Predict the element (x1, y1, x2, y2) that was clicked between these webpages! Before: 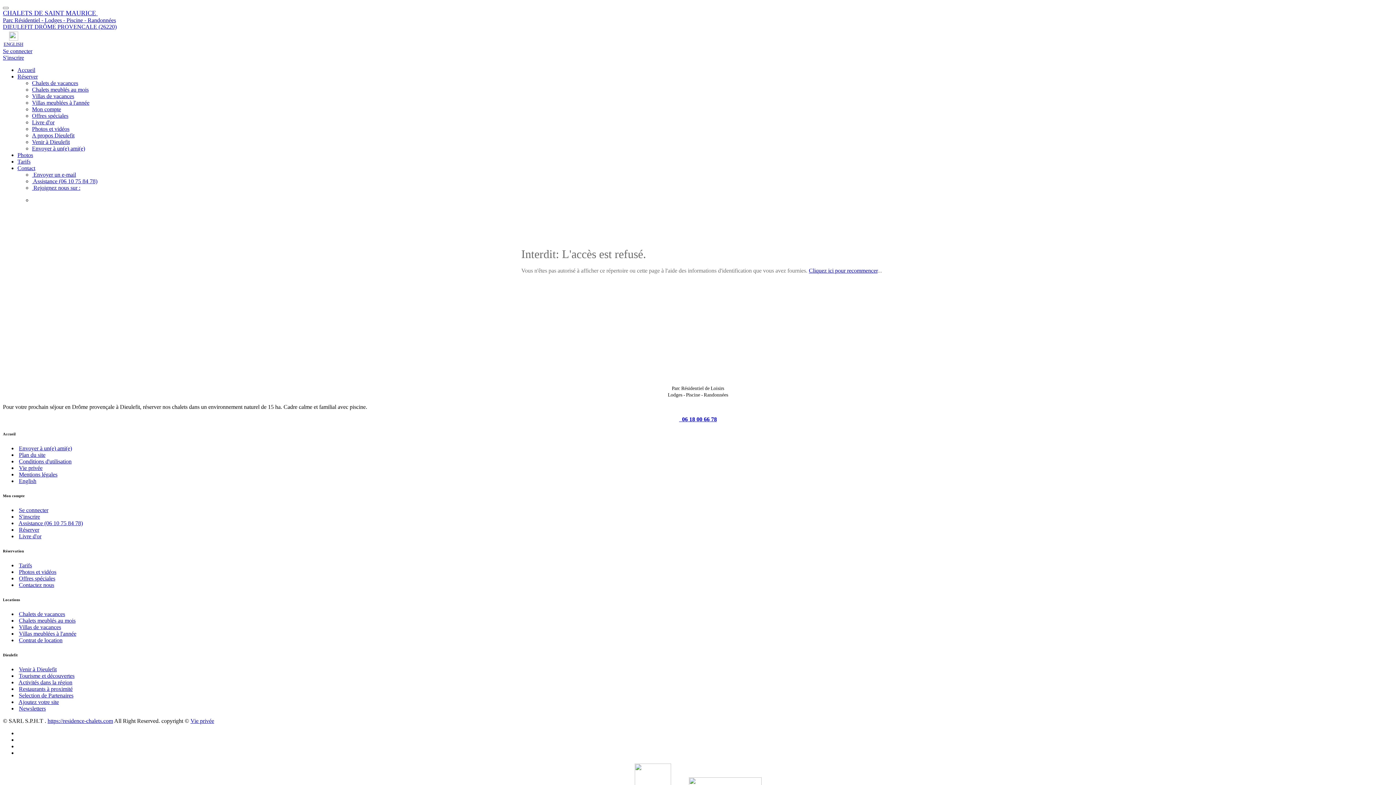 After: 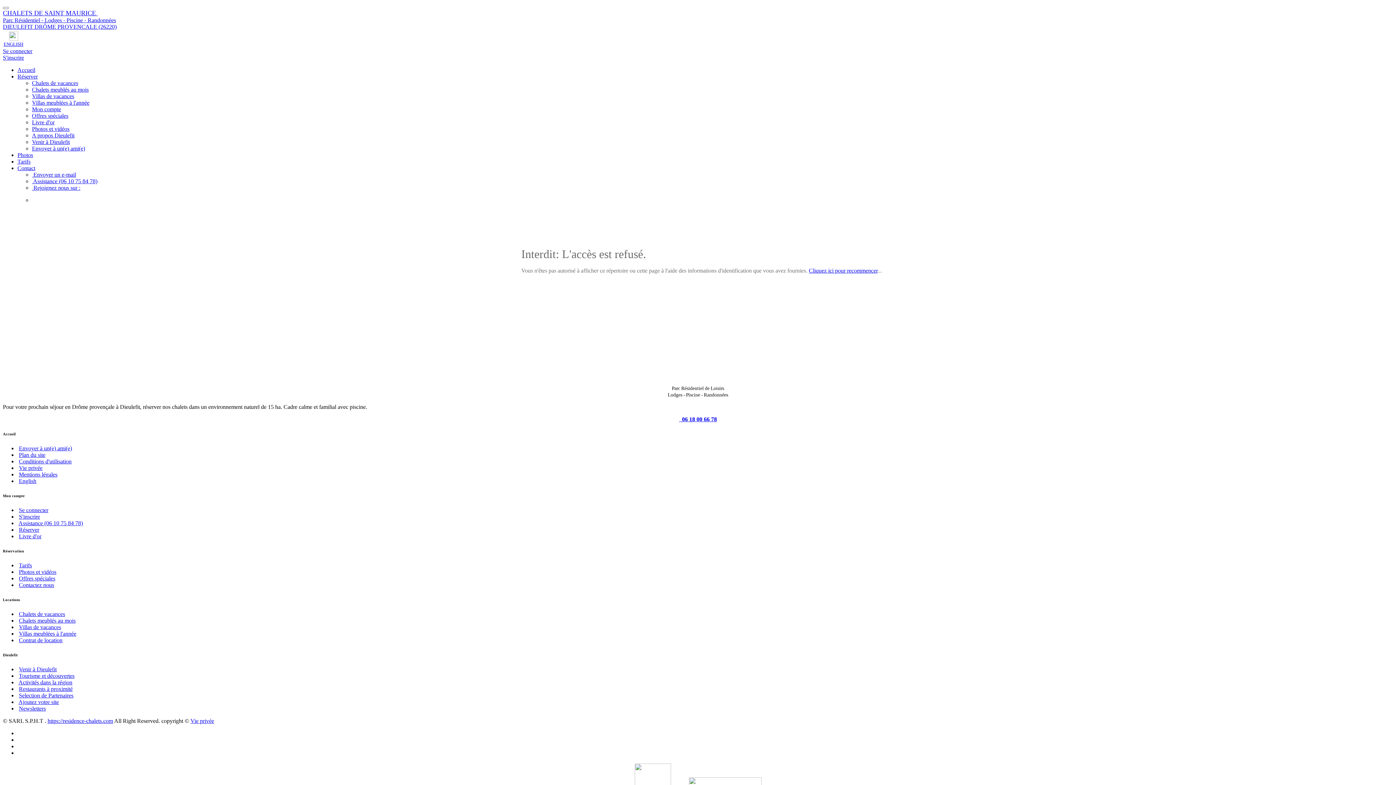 Action: label: Livre d'or bbox: (18, 533, 41, 539)